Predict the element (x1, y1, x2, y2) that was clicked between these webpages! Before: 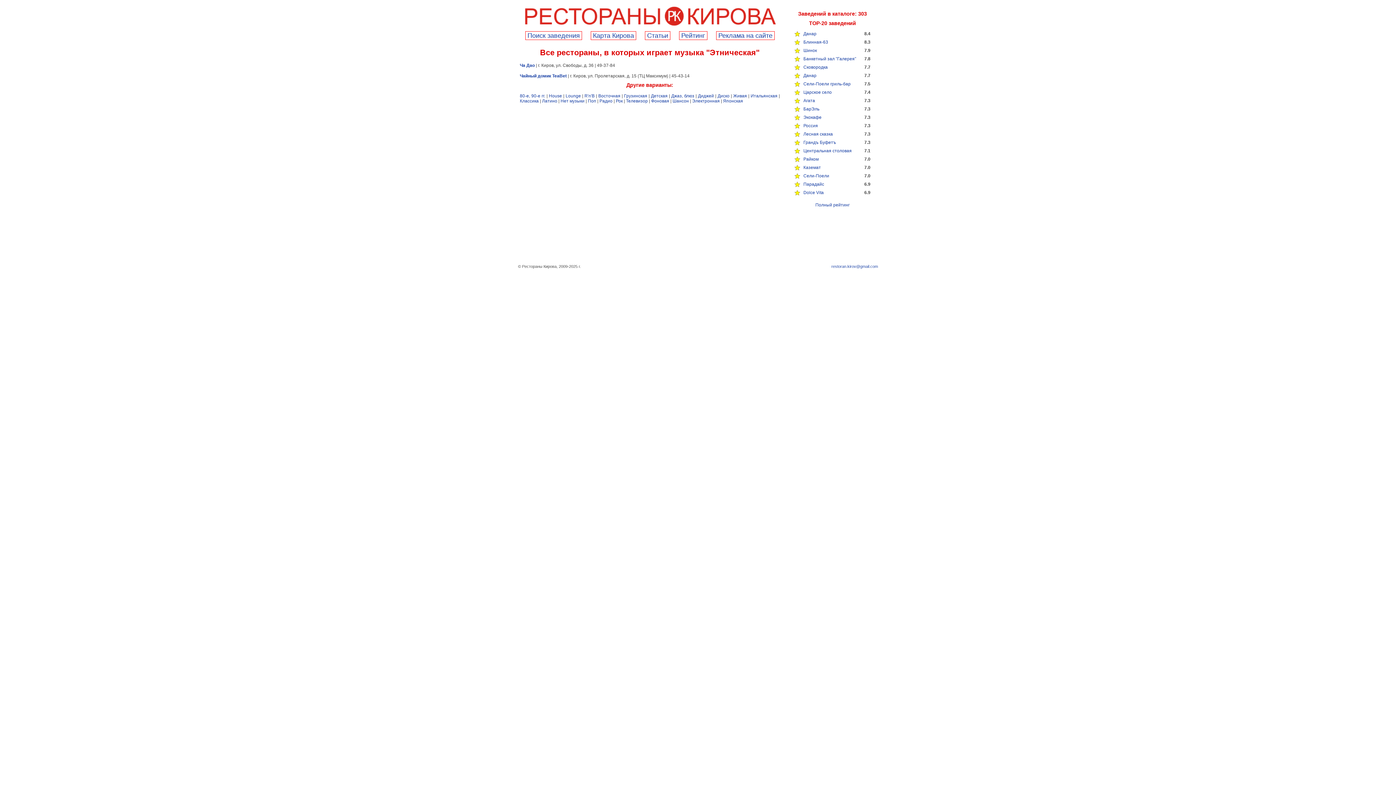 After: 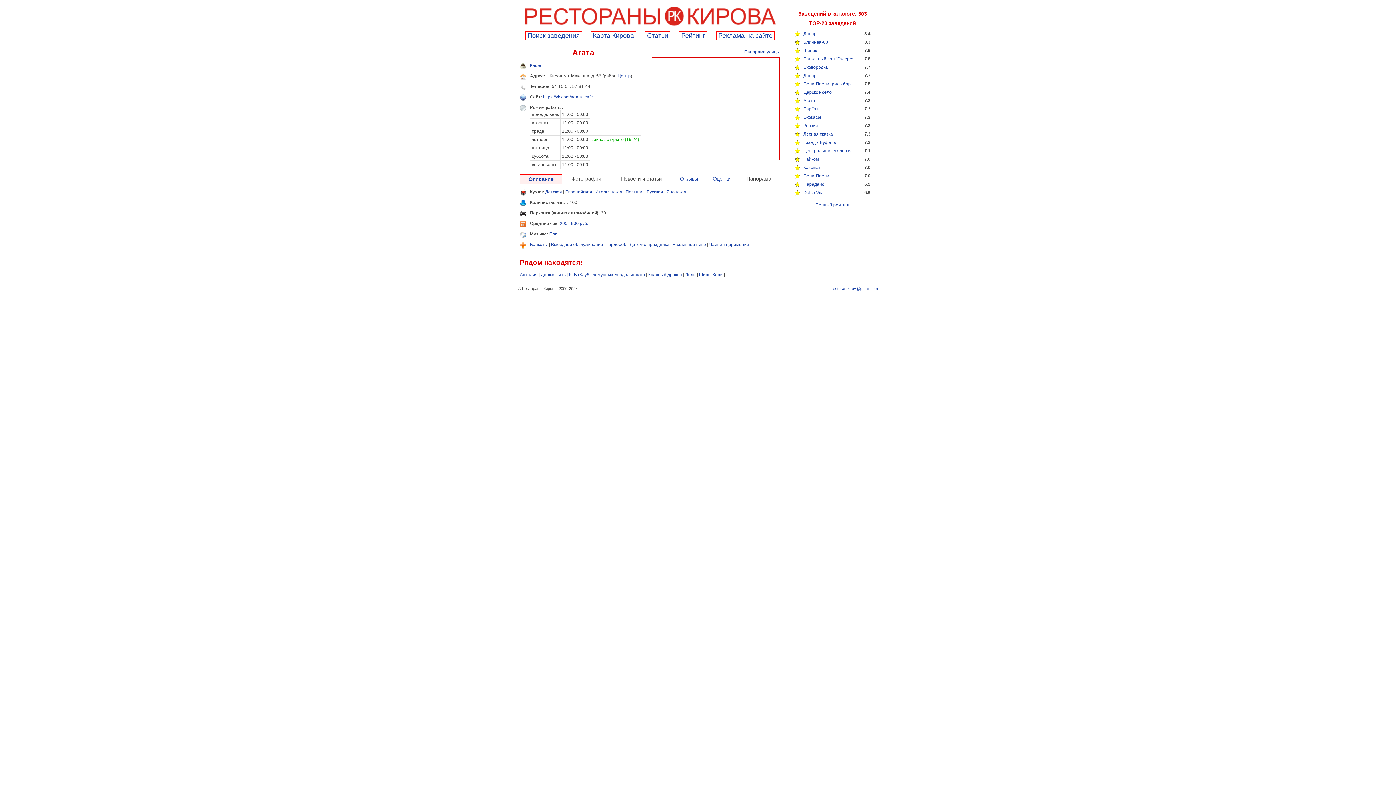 Action: bbox: (803, 98, 815, 103) label: Агата